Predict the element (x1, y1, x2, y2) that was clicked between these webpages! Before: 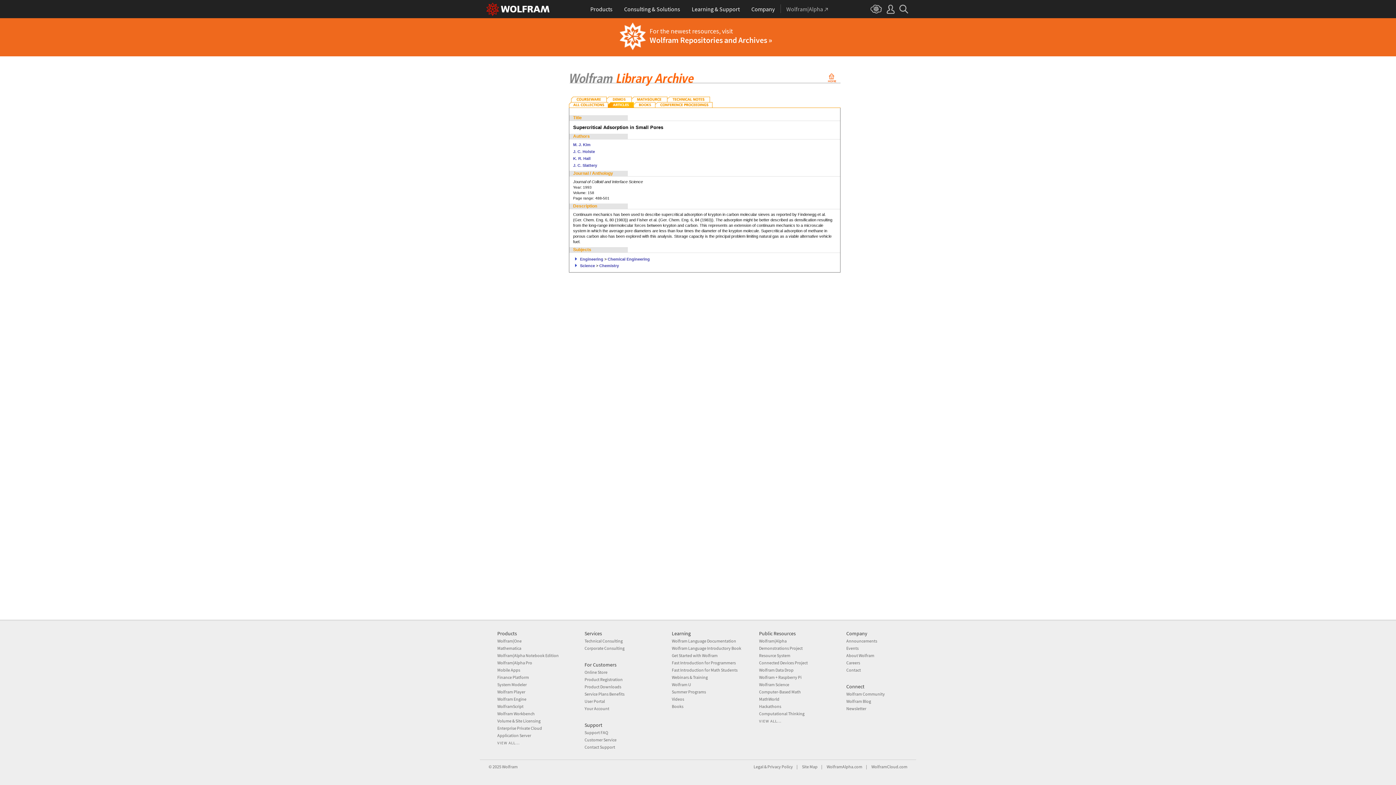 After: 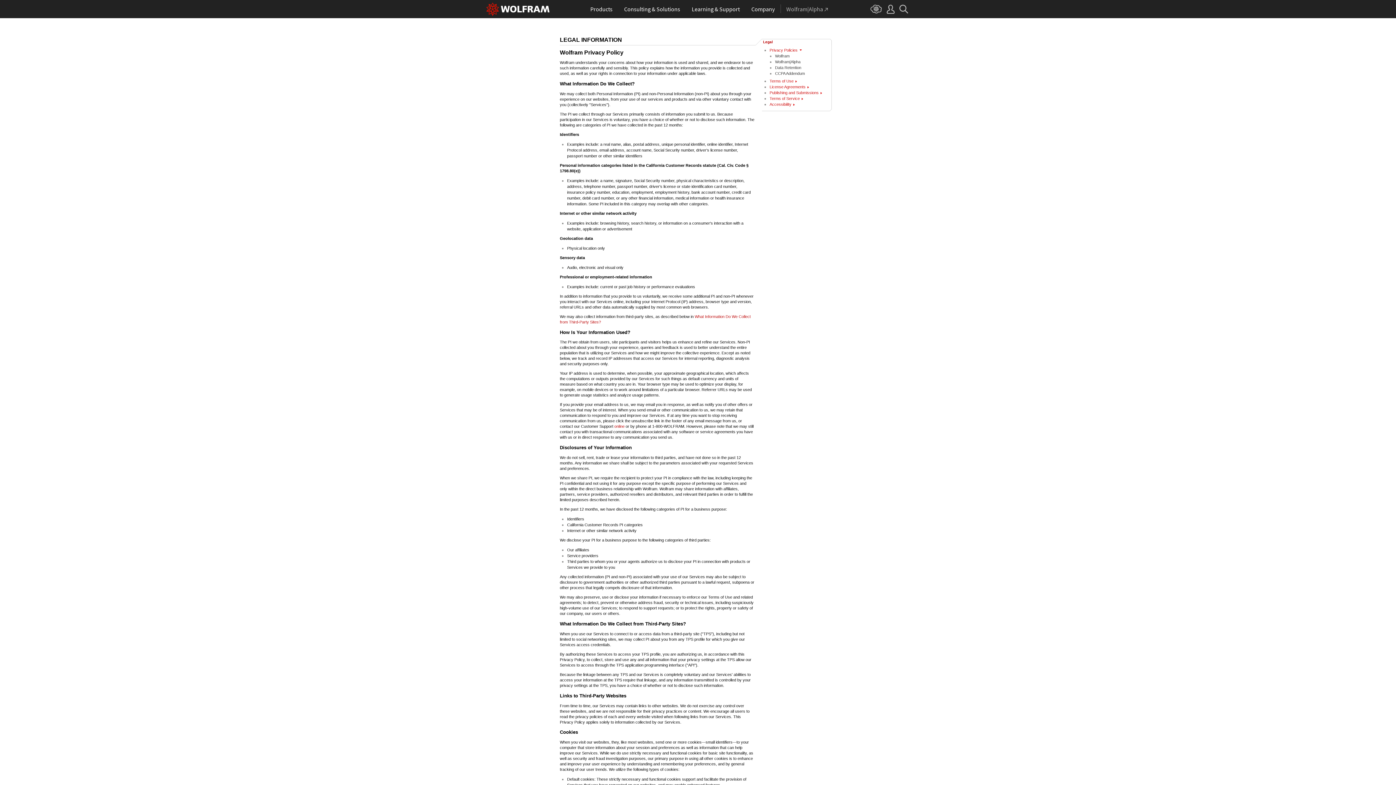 Action: label: Privacy Policy bbox: (767, 764, 793, 769)